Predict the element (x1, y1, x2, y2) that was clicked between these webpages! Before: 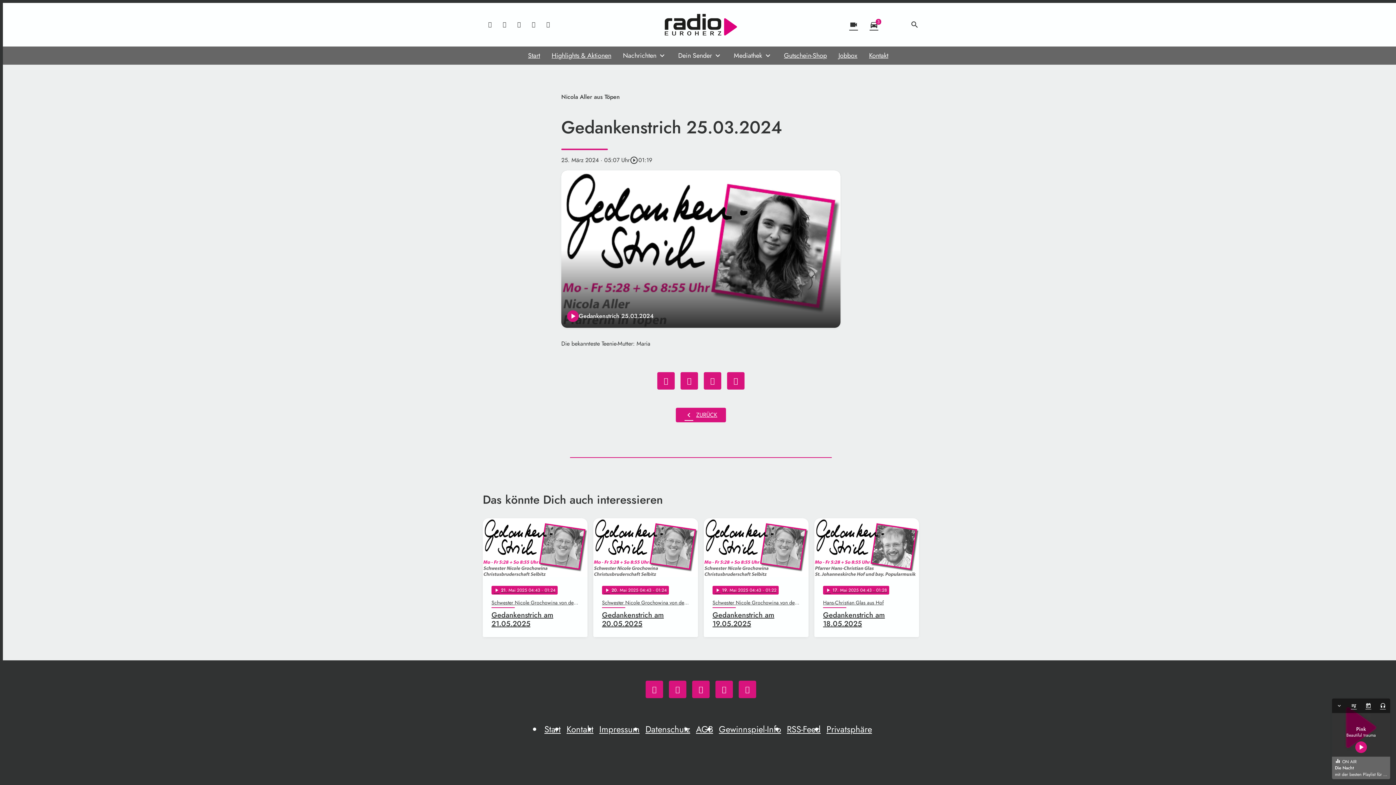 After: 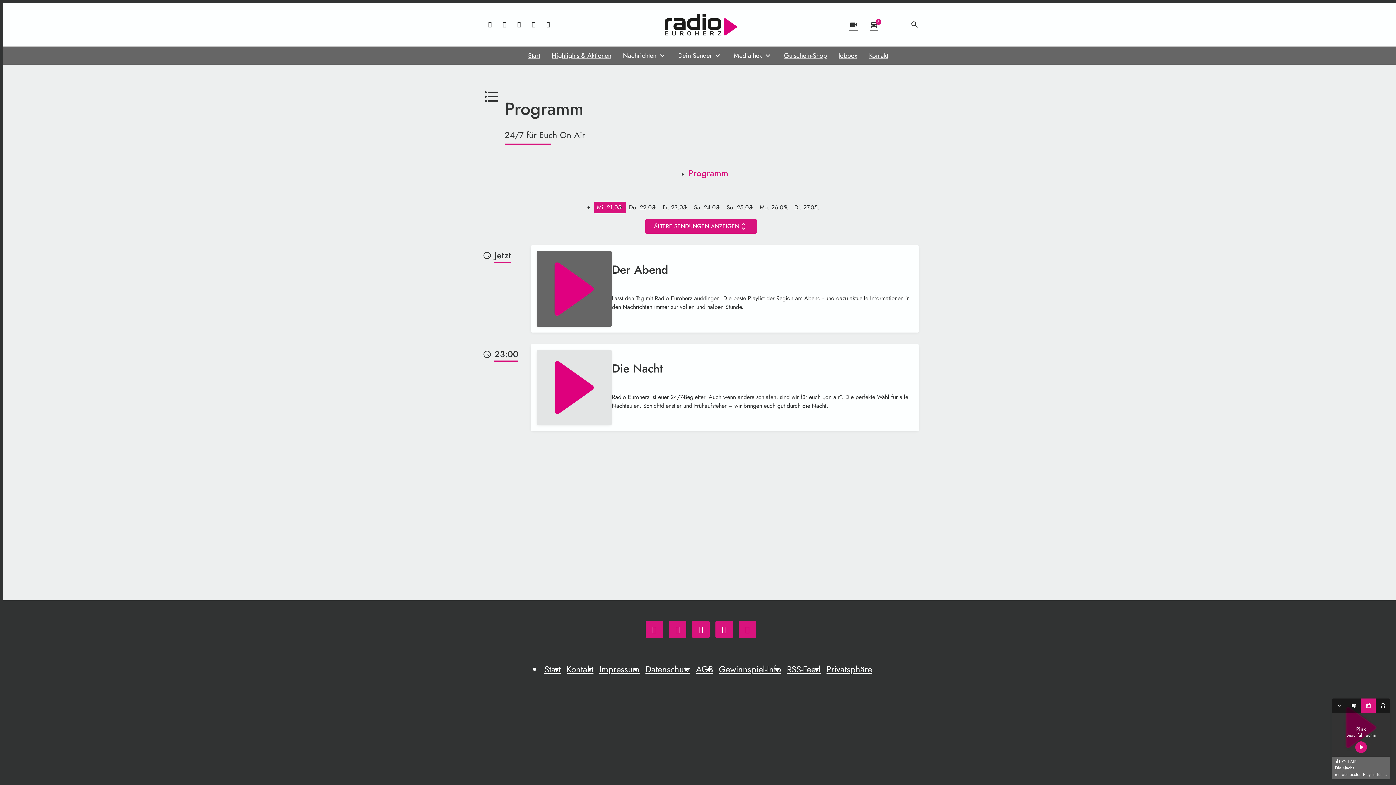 Action: bbox: (1361, 698, 1376, 713) label: today